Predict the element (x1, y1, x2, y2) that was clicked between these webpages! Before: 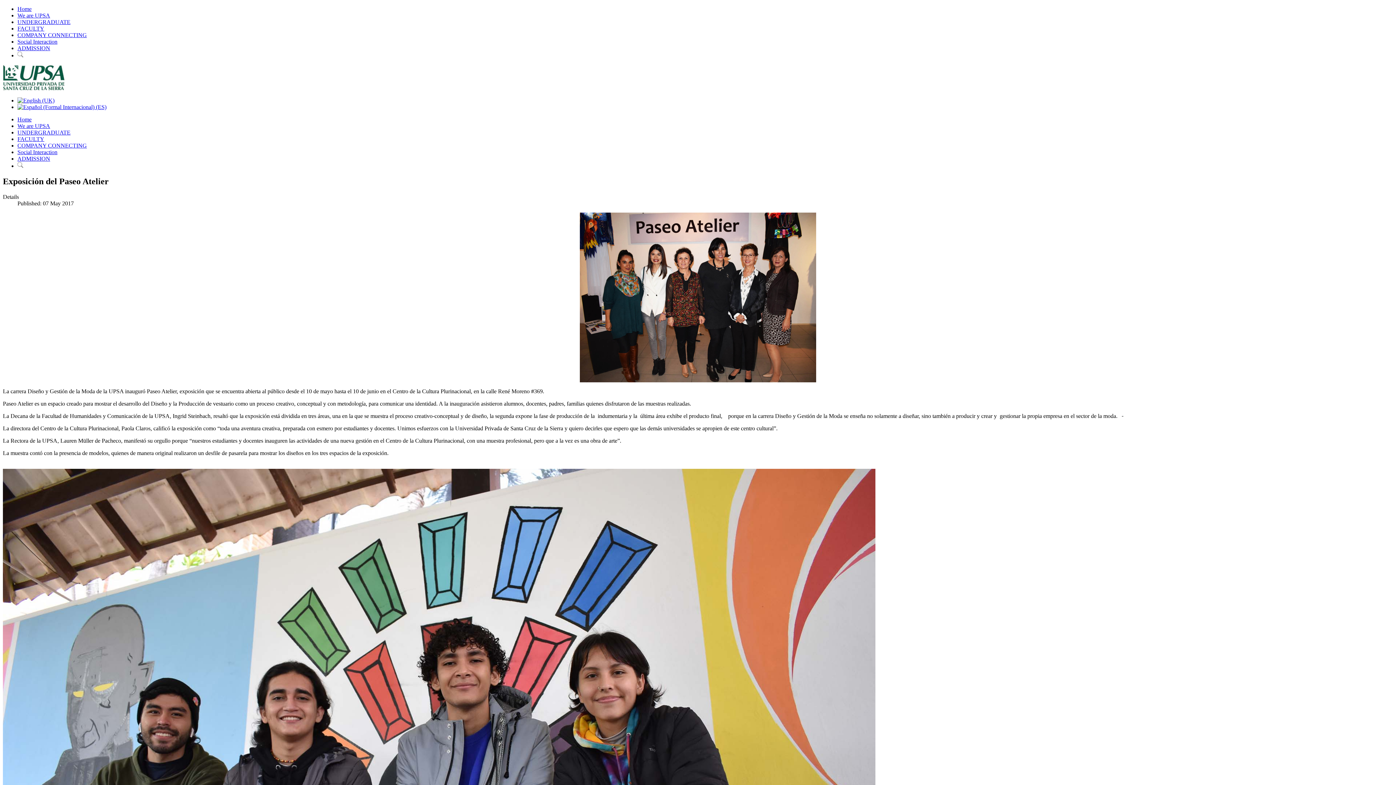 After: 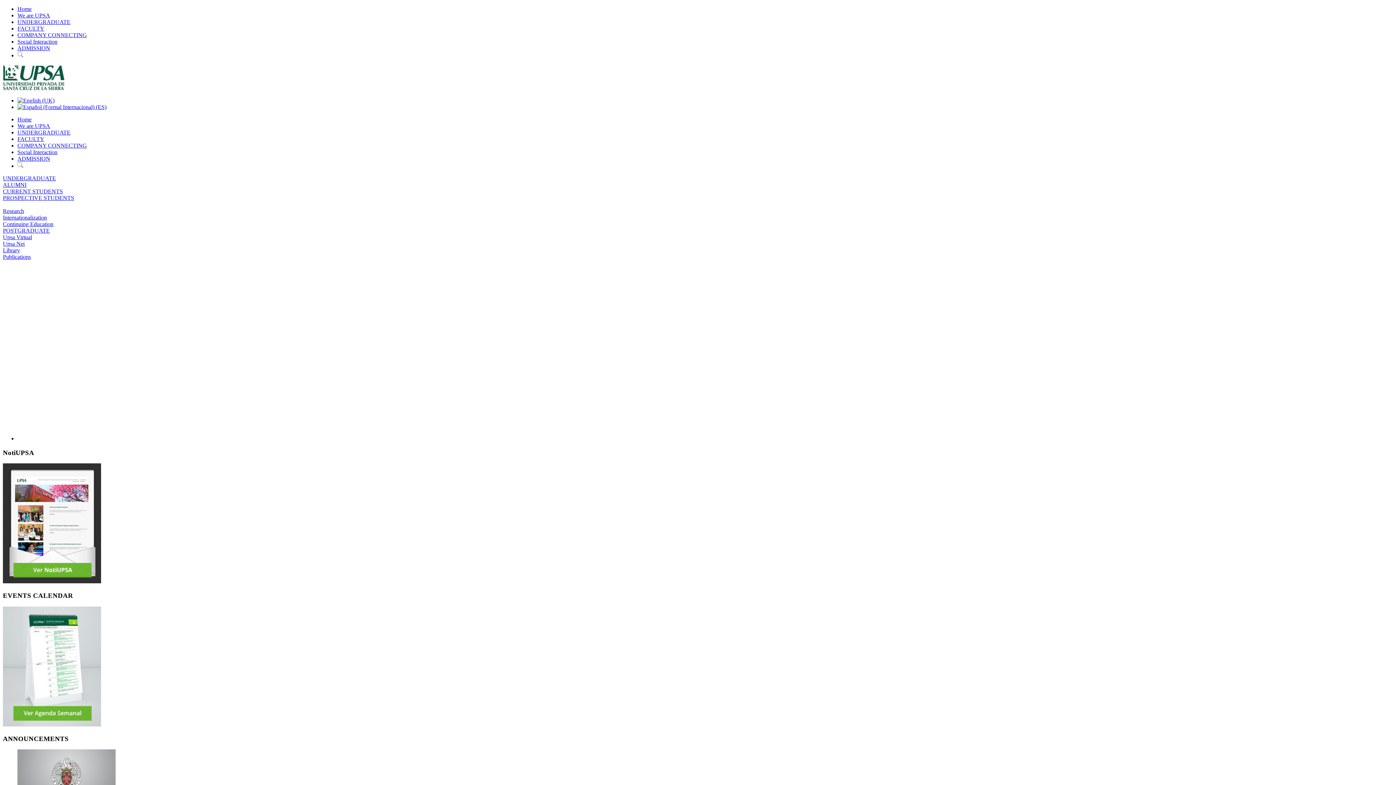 Action: bbox: (17, 116, 31, 122) label: Home